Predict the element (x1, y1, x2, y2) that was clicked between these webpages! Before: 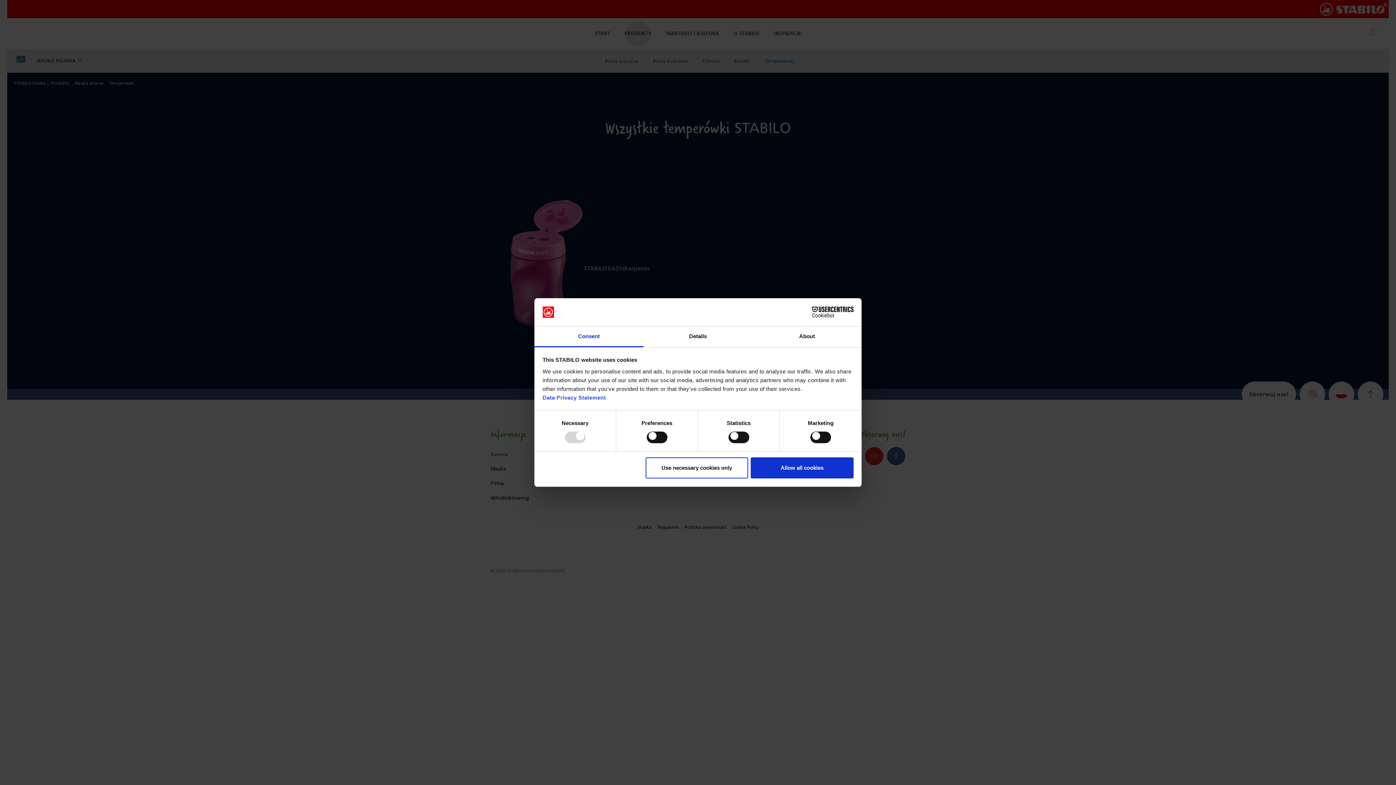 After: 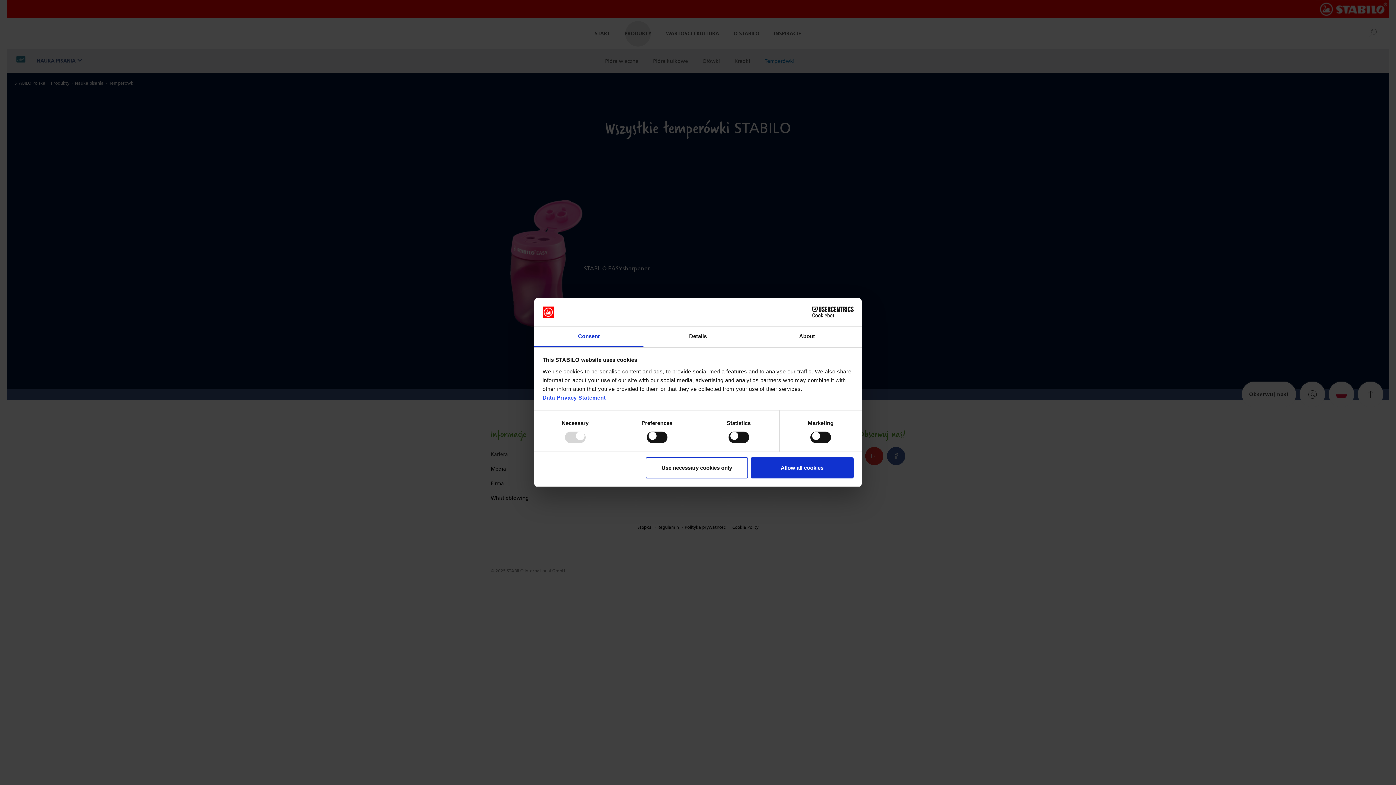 Action: label: Consent bbox: (534, 326, 643, 347)